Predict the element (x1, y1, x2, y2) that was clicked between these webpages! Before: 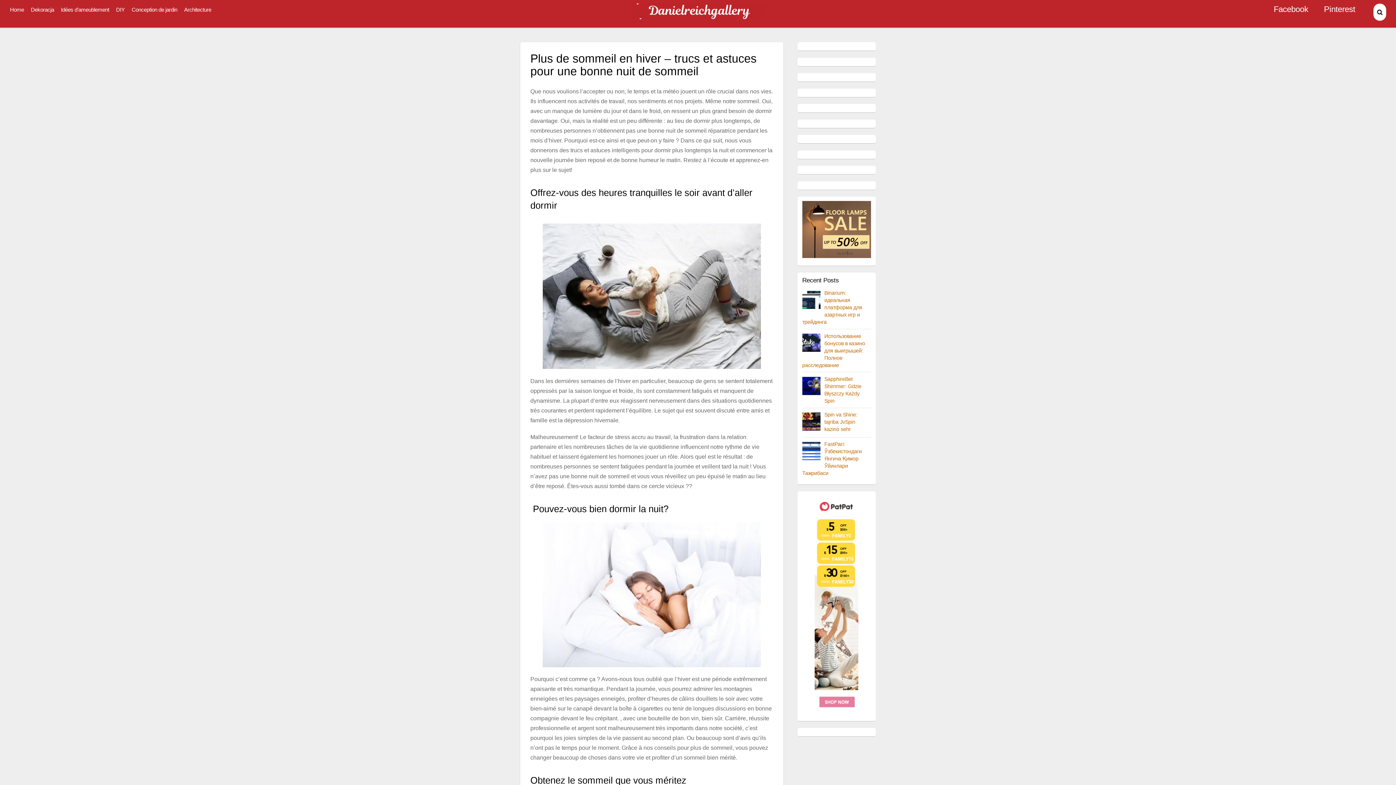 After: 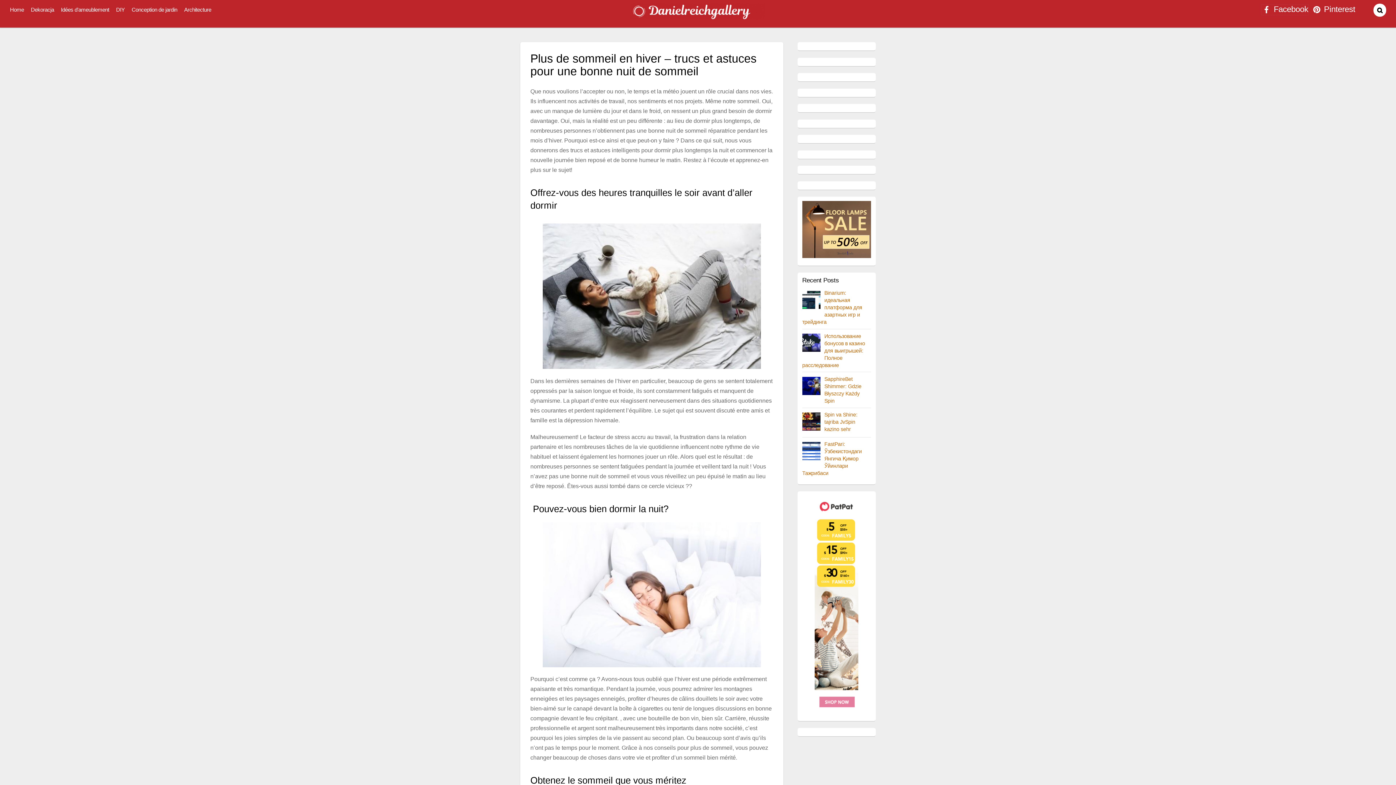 Action: label:  Facebook bbox: (1261, 4, 1308, 14)